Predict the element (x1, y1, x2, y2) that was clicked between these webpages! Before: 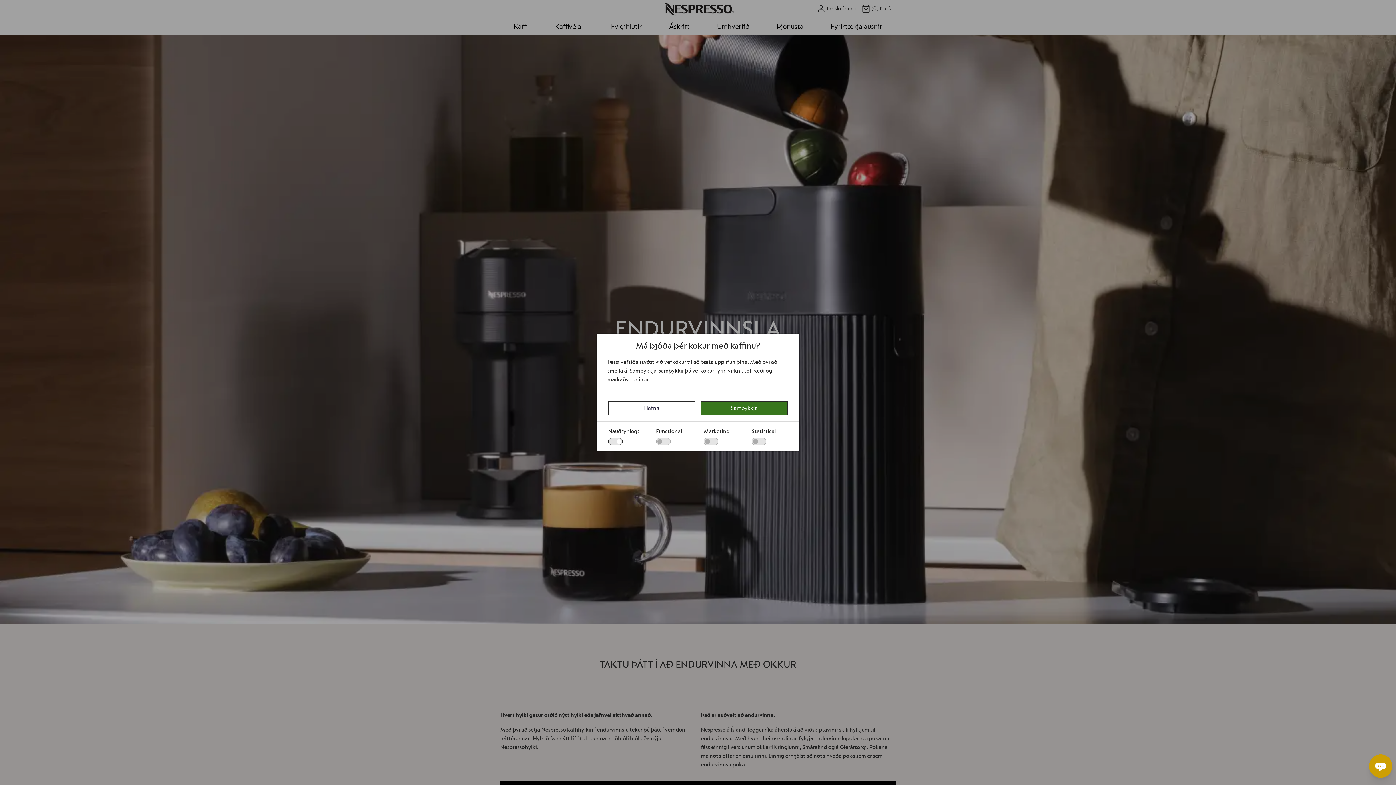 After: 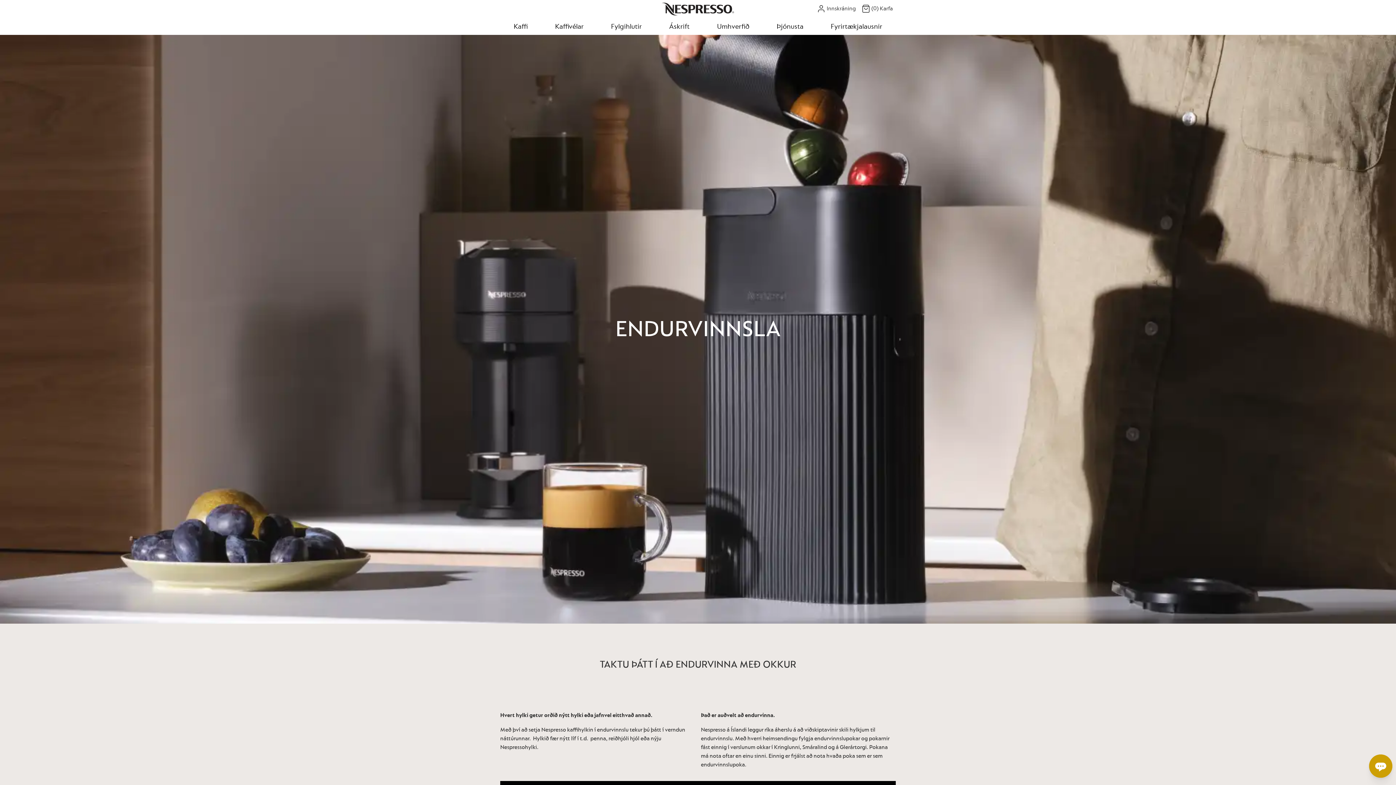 Action: bbox: (608, 401, 695, 415) label: Hafna